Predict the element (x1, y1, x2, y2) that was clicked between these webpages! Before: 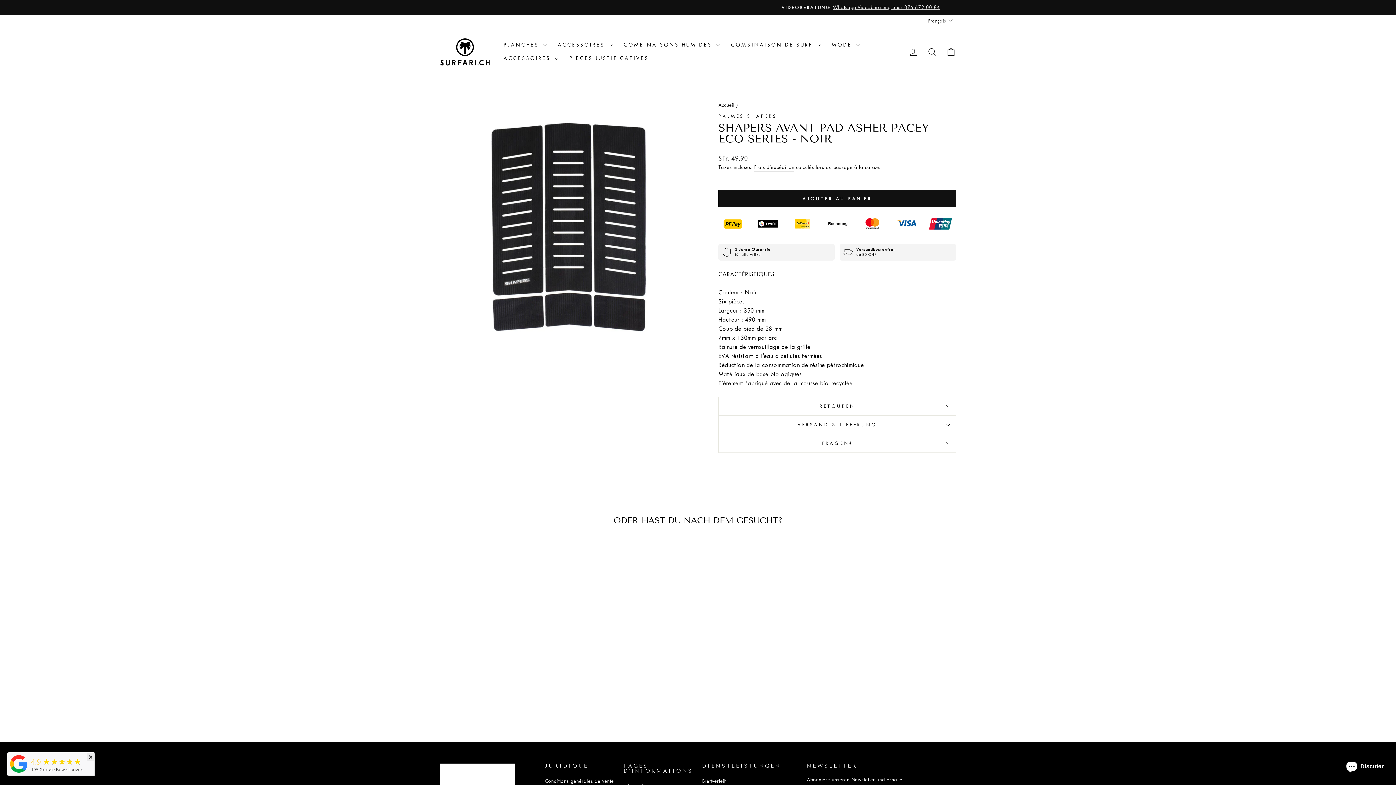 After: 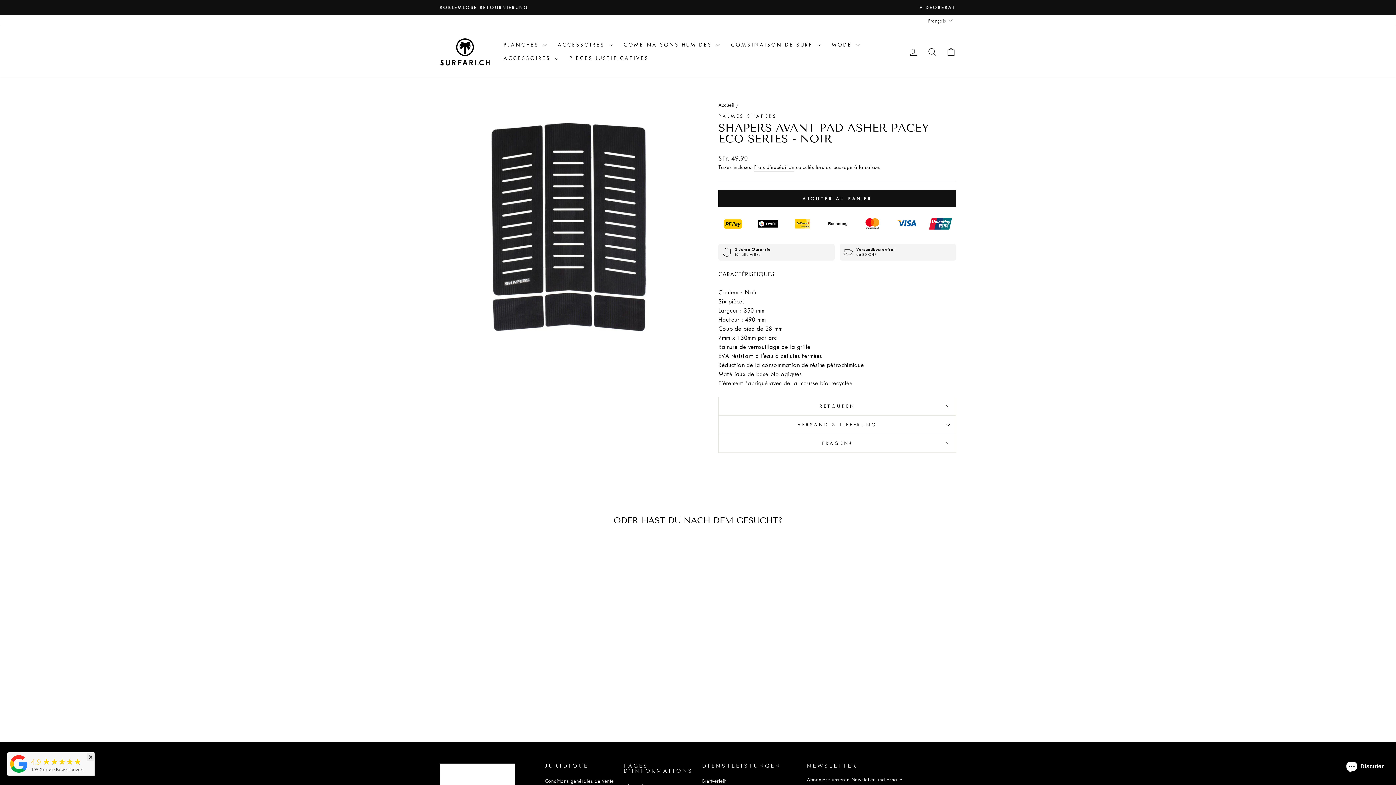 Action: label: 195 Google Bewertungen bbox: (30, 764, 83, 773)